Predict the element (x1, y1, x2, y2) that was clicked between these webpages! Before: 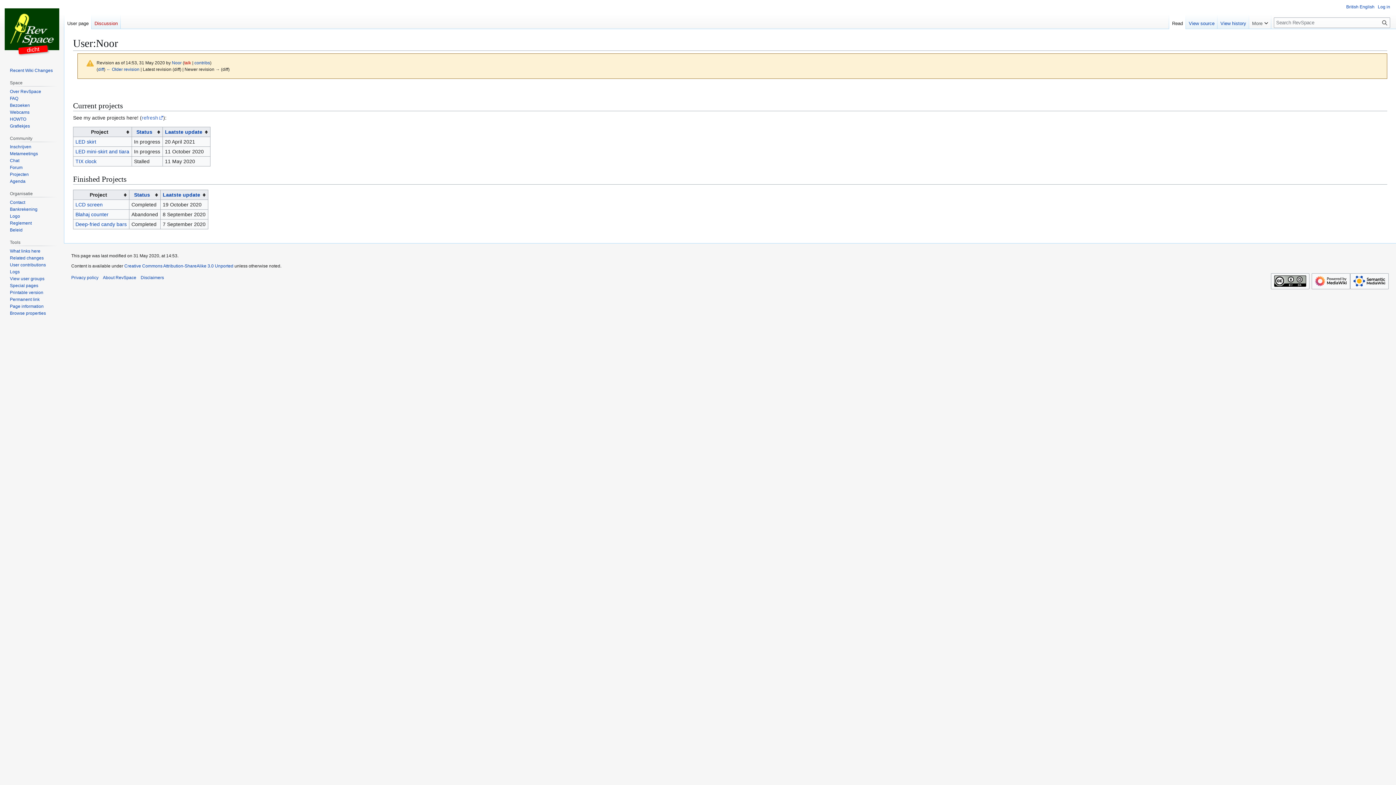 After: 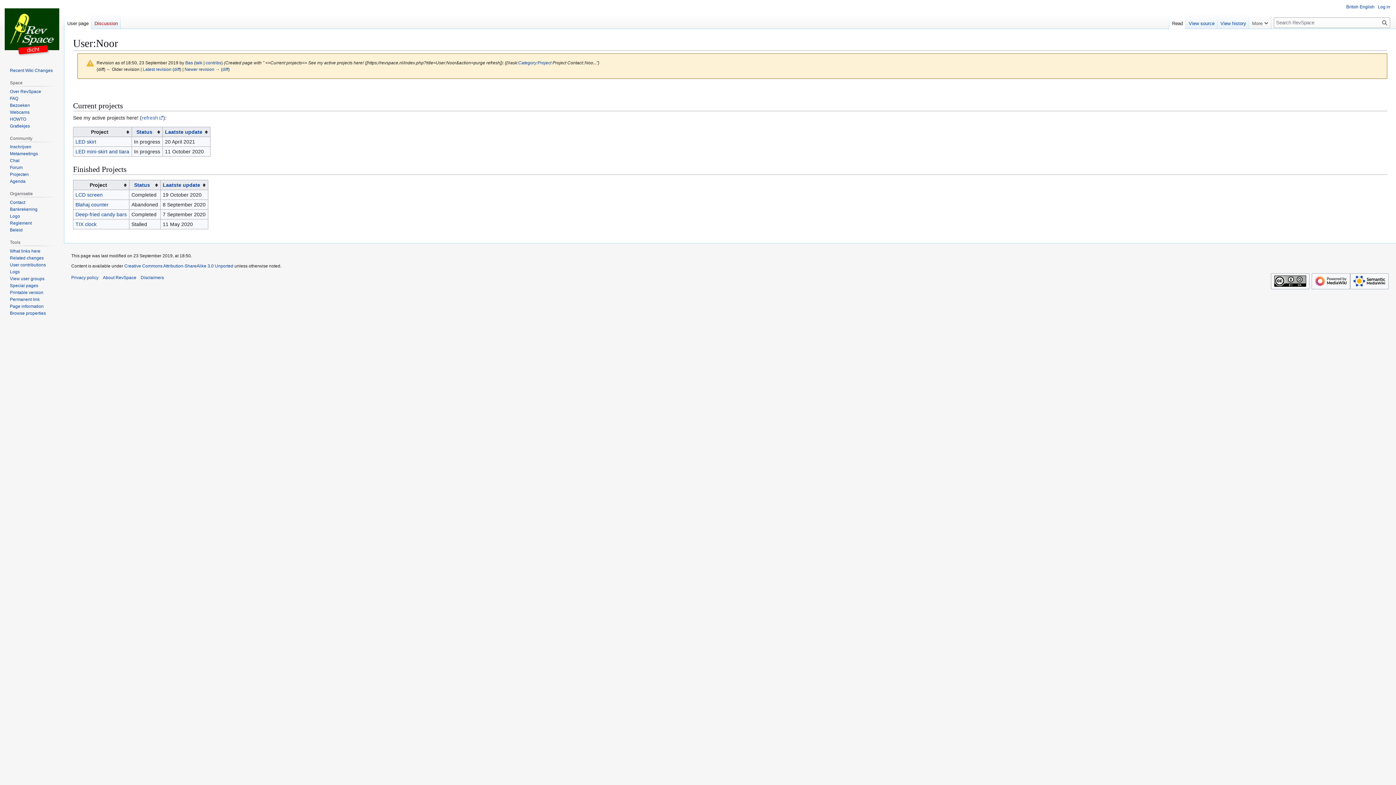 Action: label: ← Older revision bbox: (106, 66, 139, 71)